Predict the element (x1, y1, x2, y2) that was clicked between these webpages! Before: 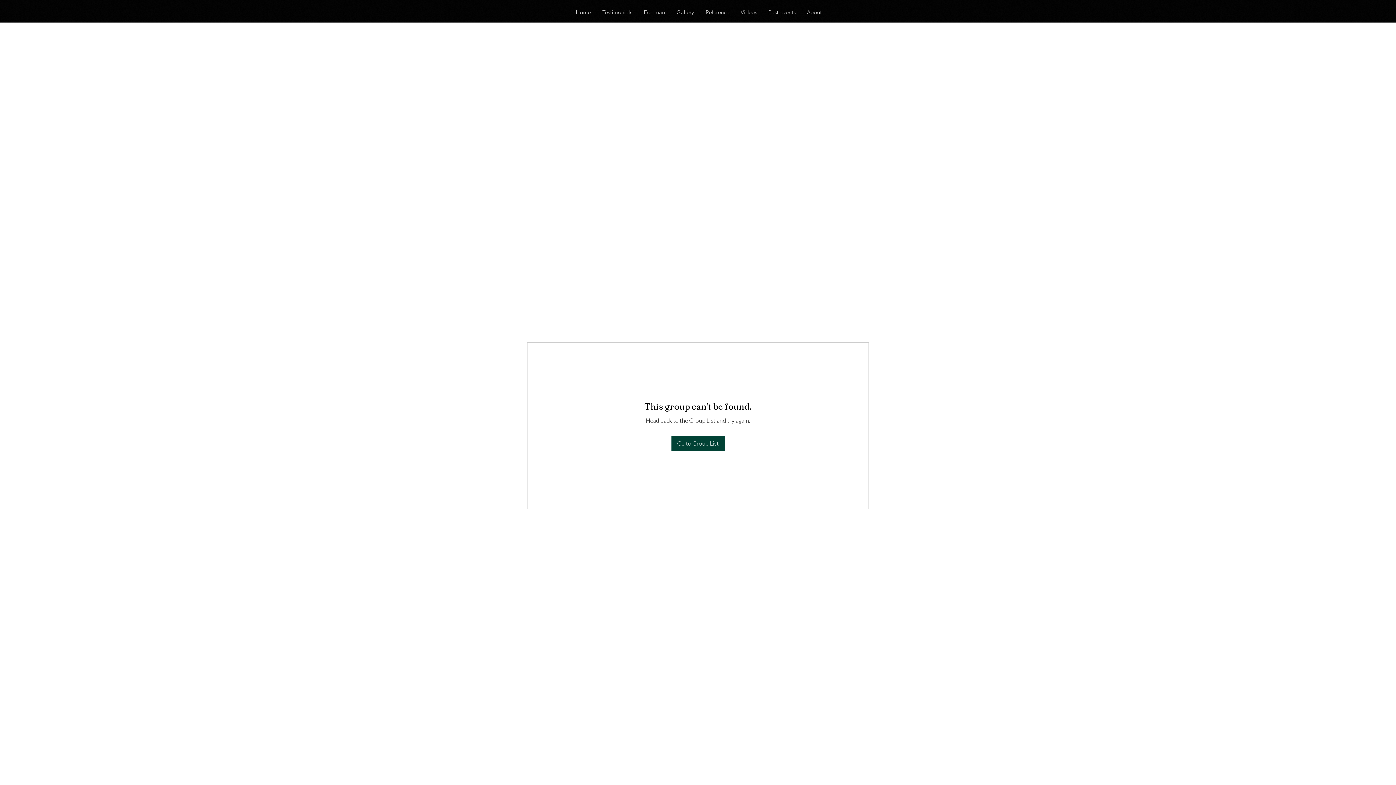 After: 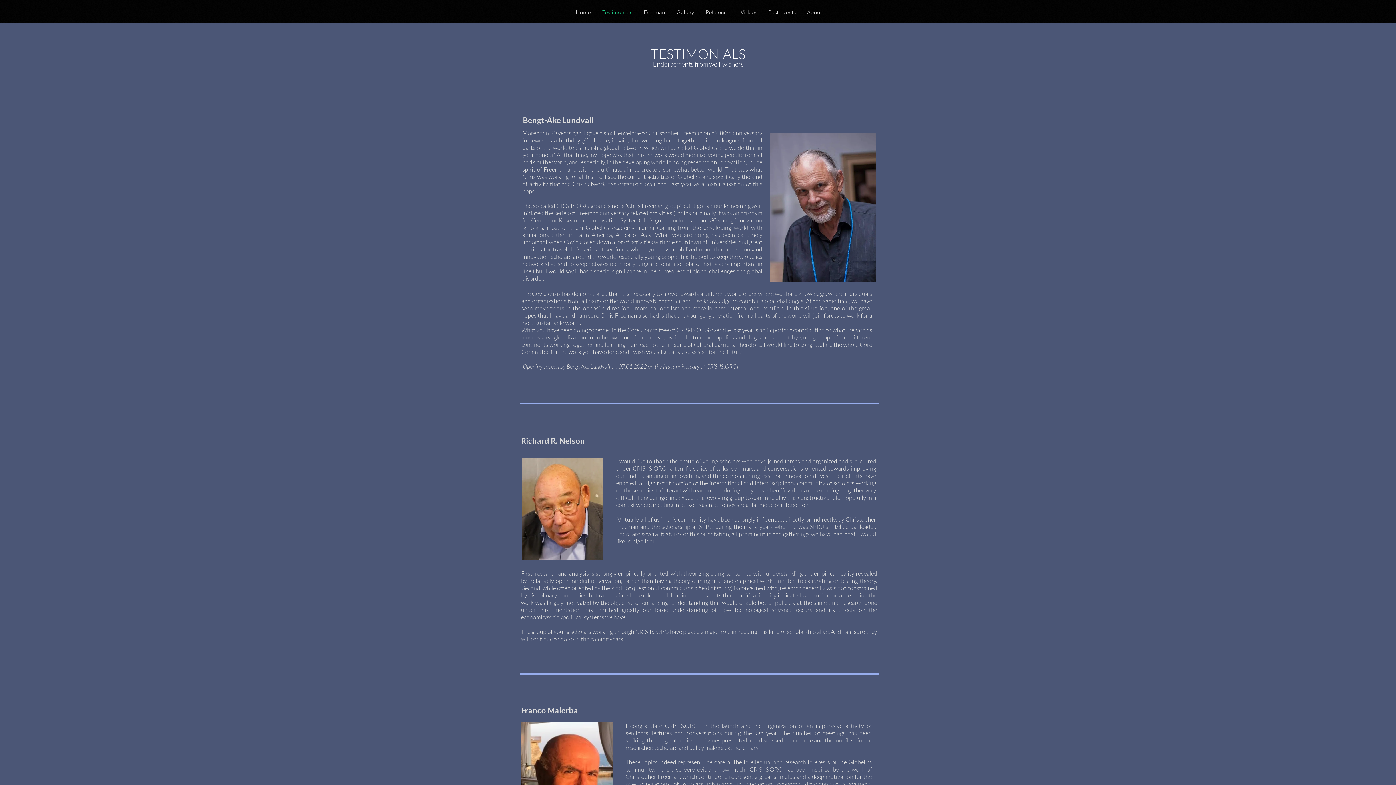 Action: bbox: (596, 1, 638, 22) label: Testimonials